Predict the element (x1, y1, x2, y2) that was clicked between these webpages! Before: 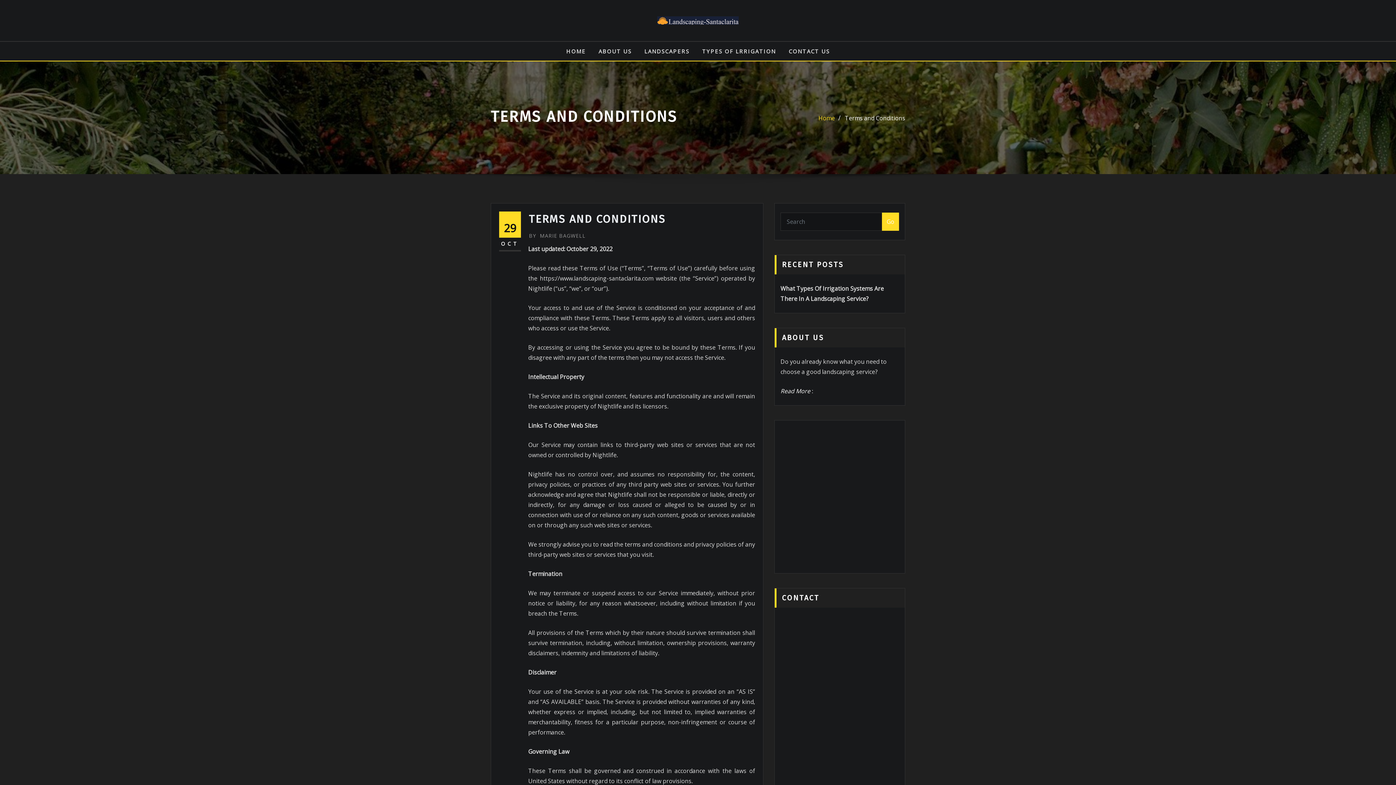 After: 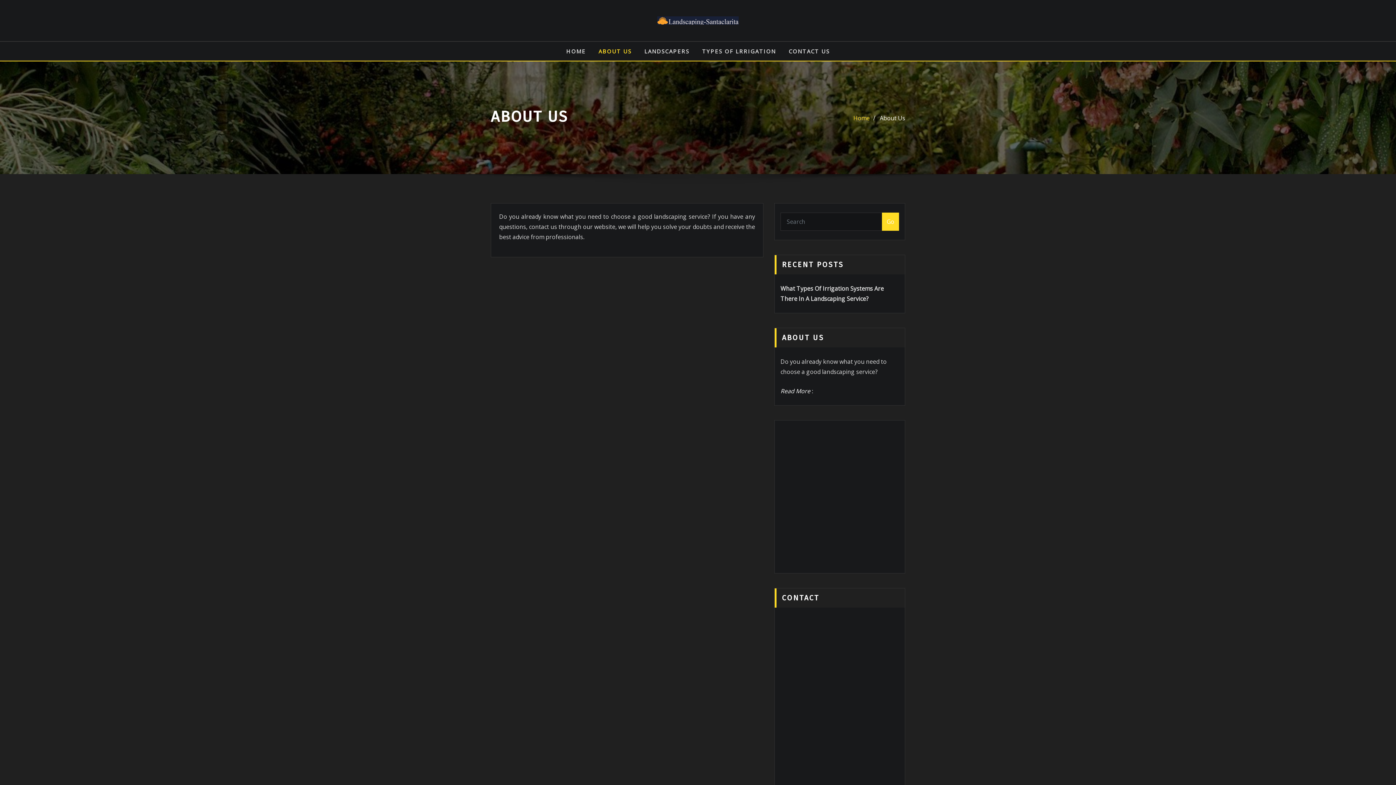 Action: bbox: (598, 46, 631, 55) label: ABOUT US